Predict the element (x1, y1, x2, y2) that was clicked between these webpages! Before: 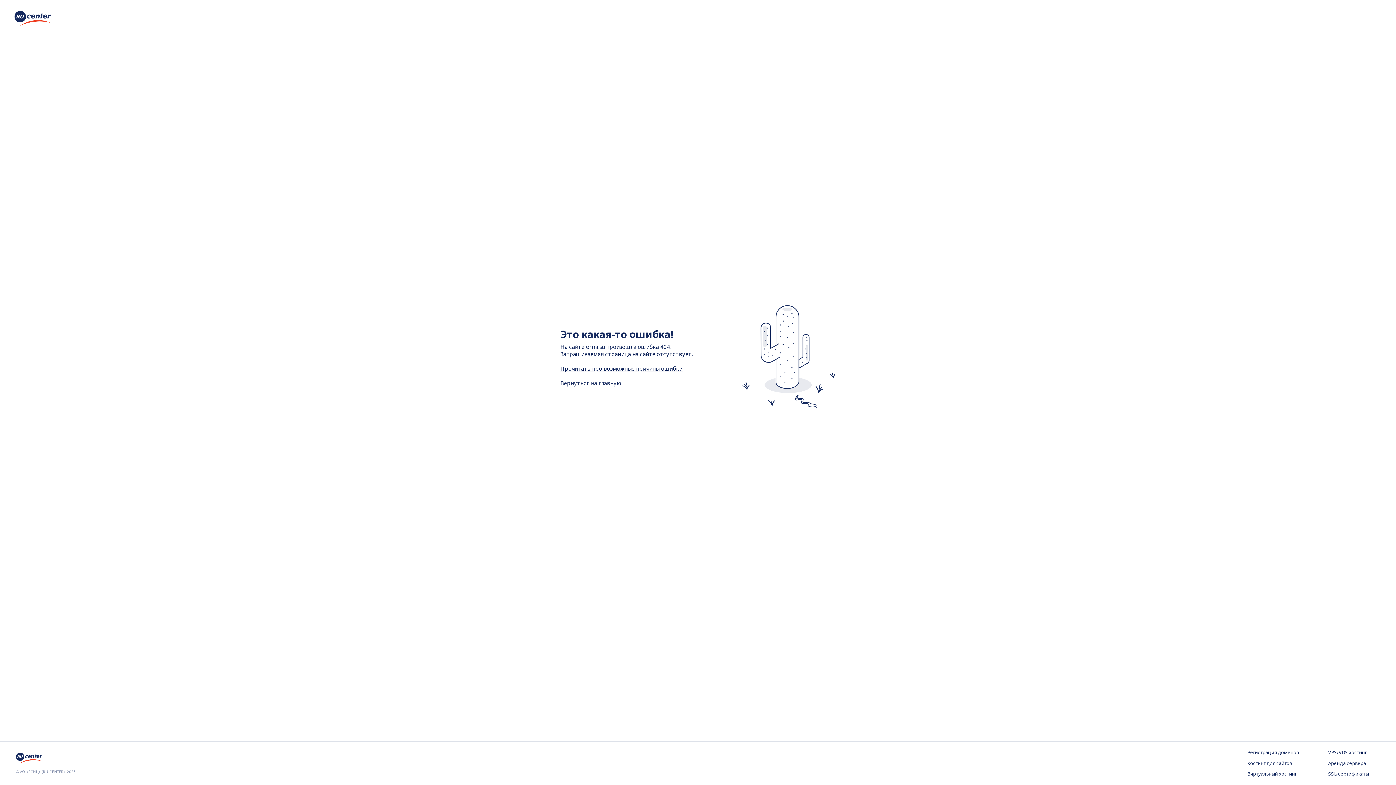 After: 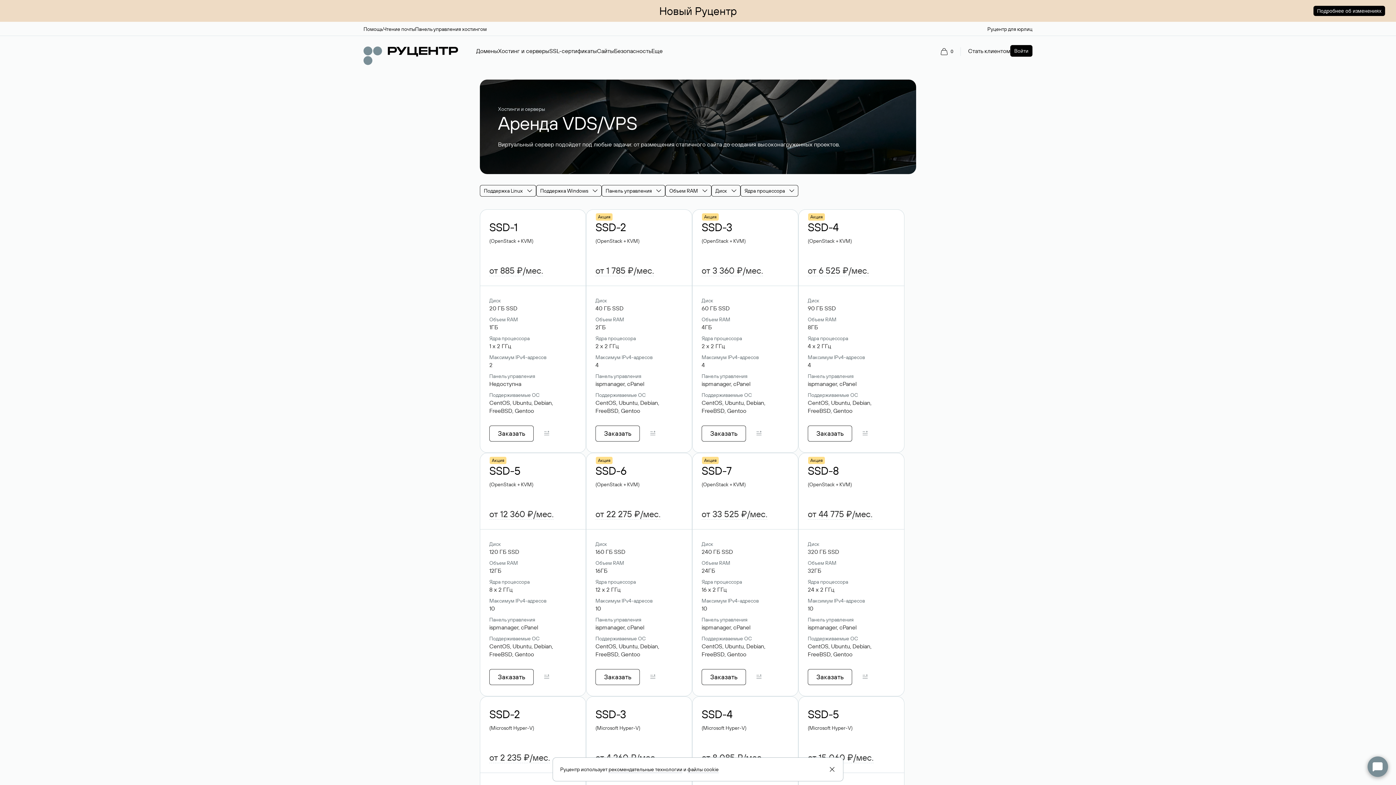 Action: bbox: (1328, 749, 1380, 756) label: VPS/VDS хостинг